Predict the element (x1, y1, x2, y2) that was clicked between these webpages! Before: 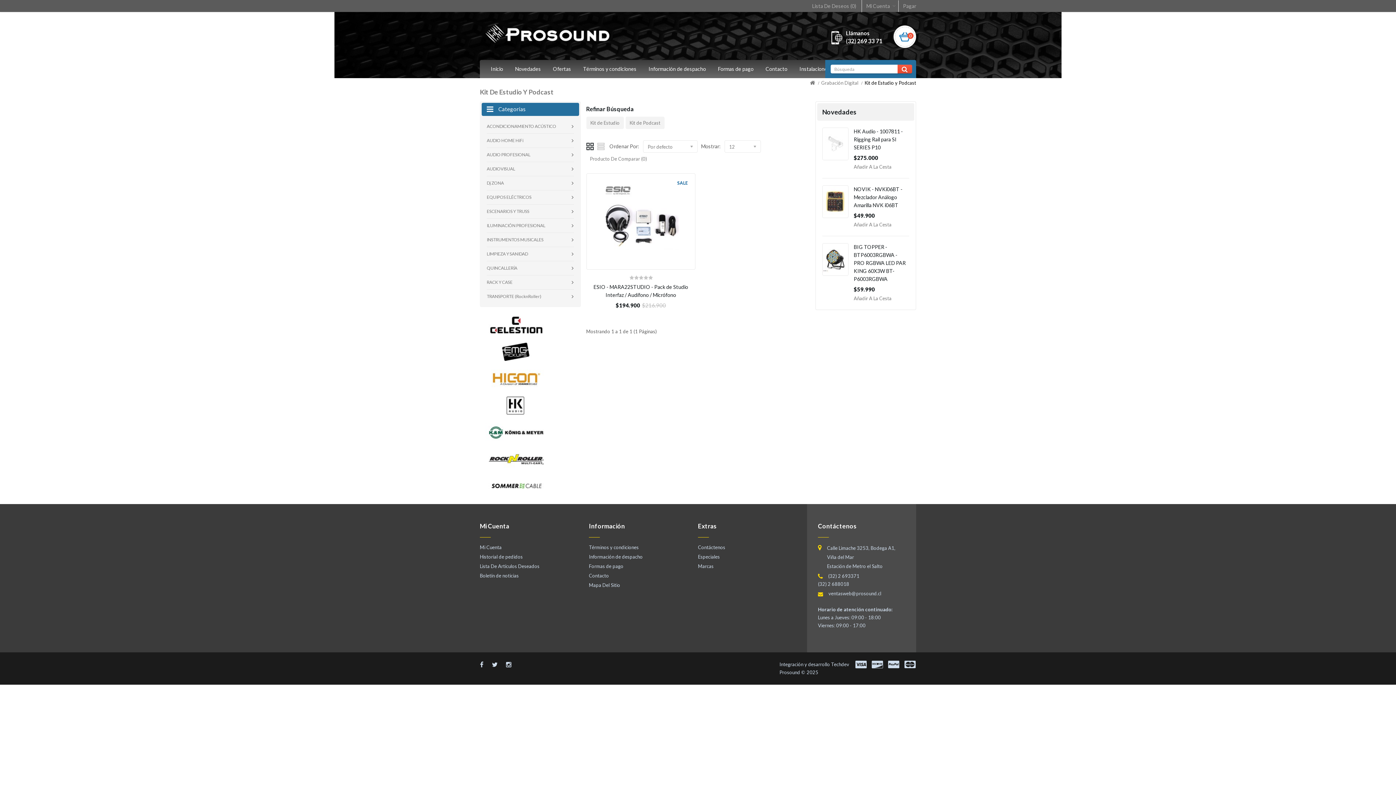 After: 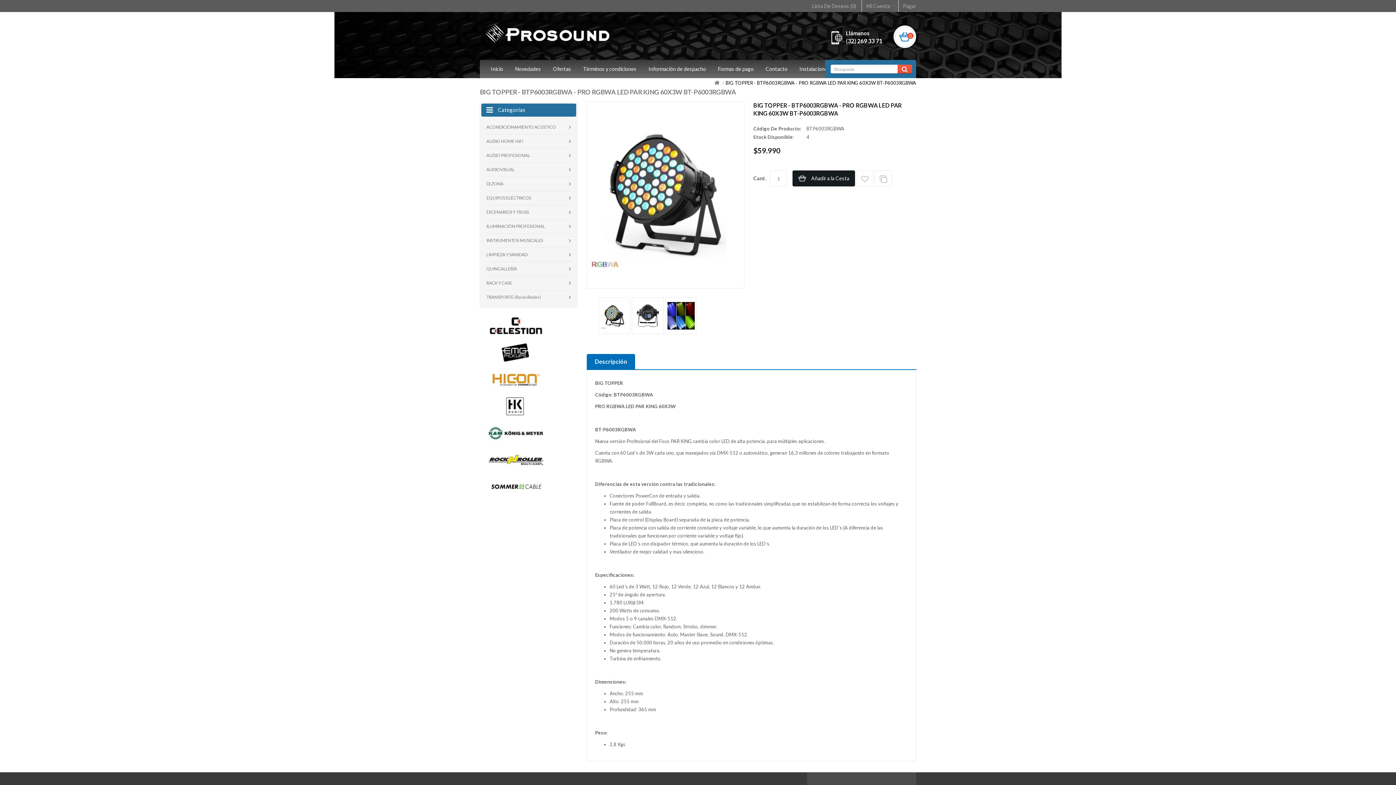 Action: bbox: (854, 244, 906, 282) label: BIG TOPPER - BTP6003RGBWA - PRO RGBWA LED PAR KING 60X3W BT-P6003RGBWA